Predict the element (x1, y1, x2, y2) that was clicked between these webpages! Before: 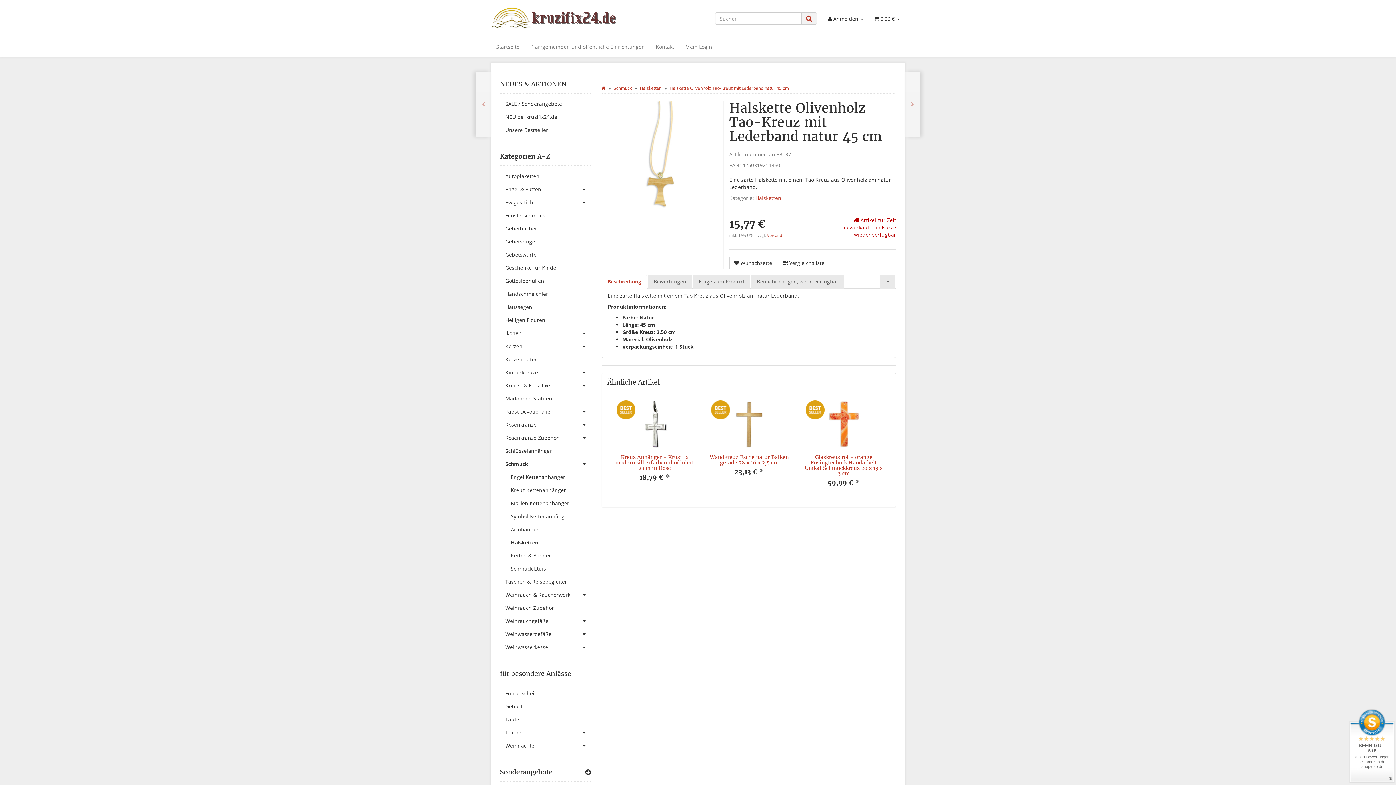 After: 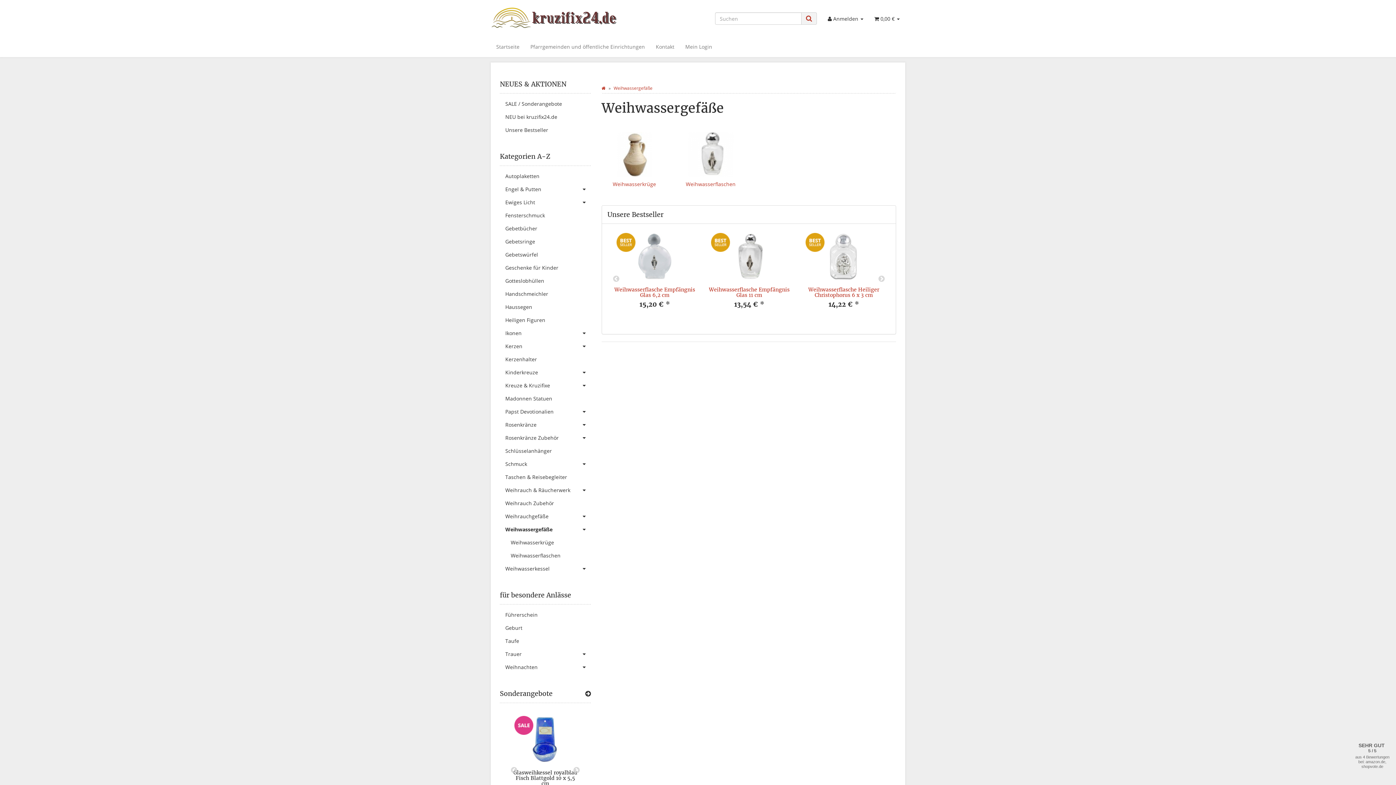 Action: label: Weihwassergefäße bbox: (500, 628, 590, 641)